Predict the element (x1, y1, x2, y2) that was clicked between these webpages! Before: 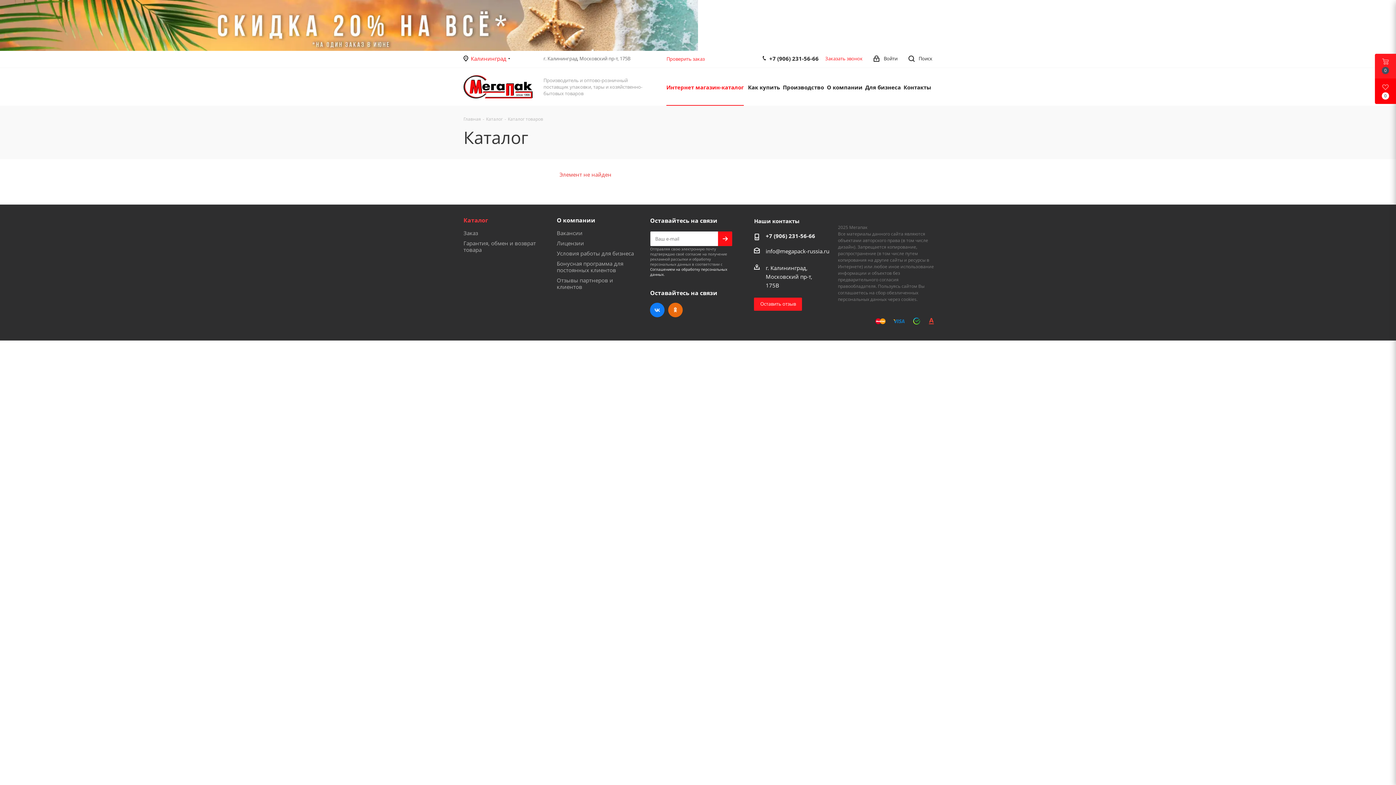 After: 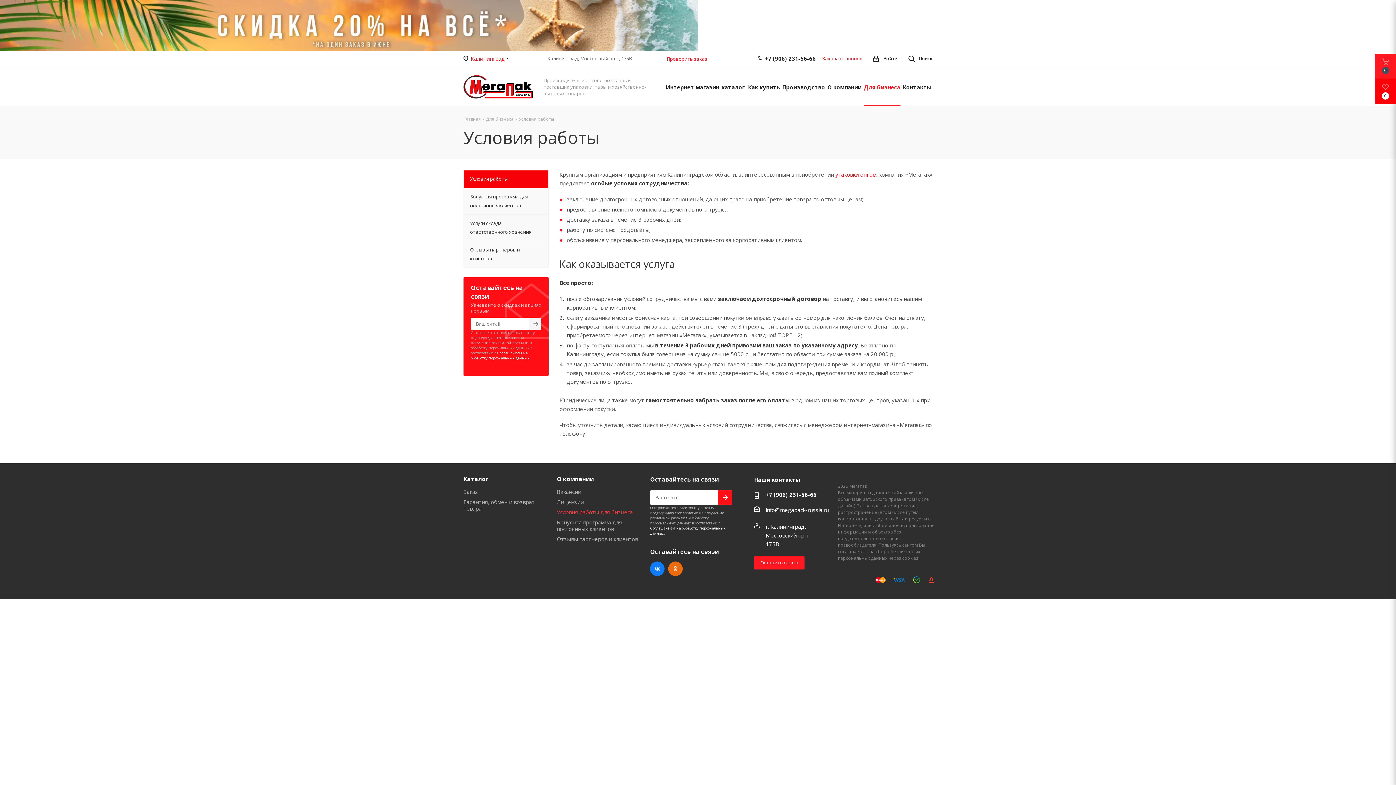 Action: bbox: (556, 249, 634, 257) label: Условия работы для бизнеса